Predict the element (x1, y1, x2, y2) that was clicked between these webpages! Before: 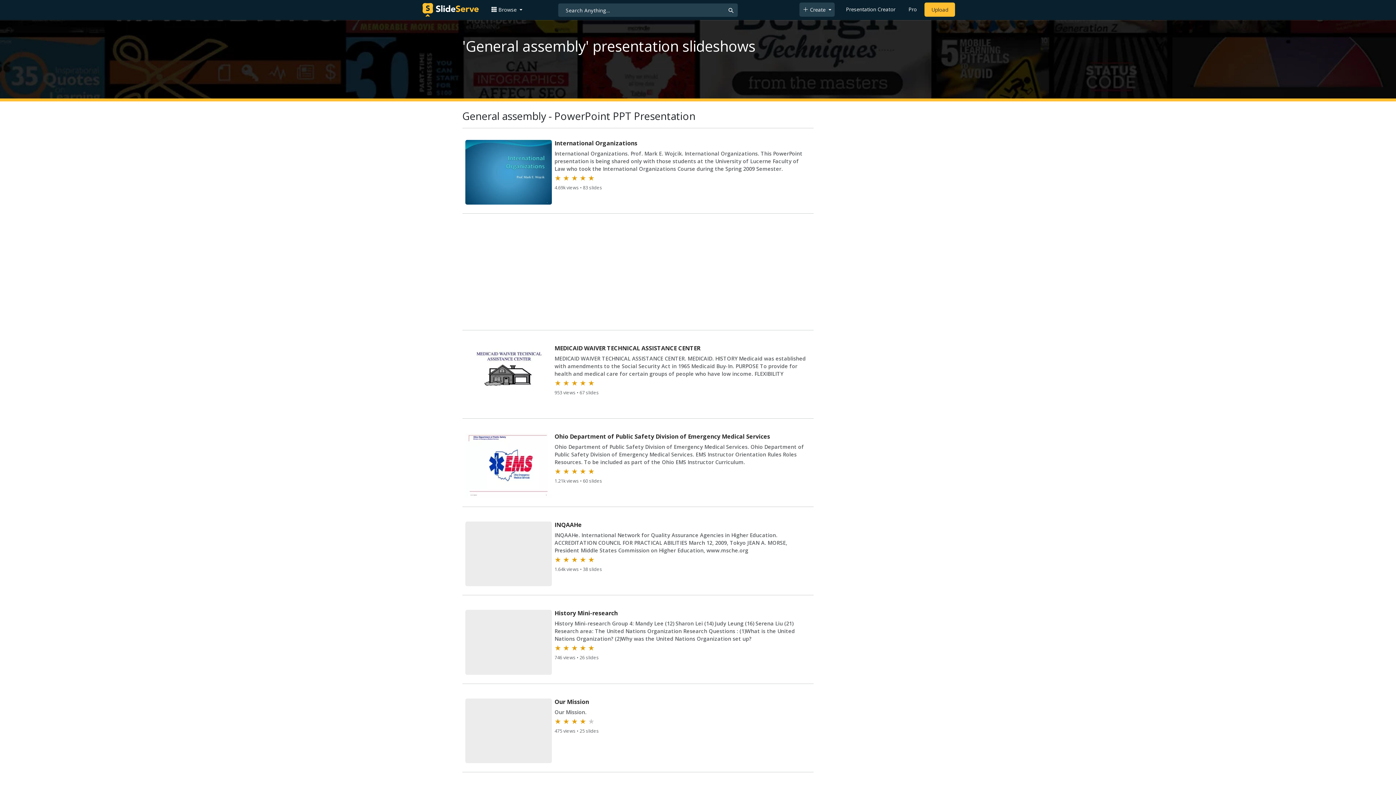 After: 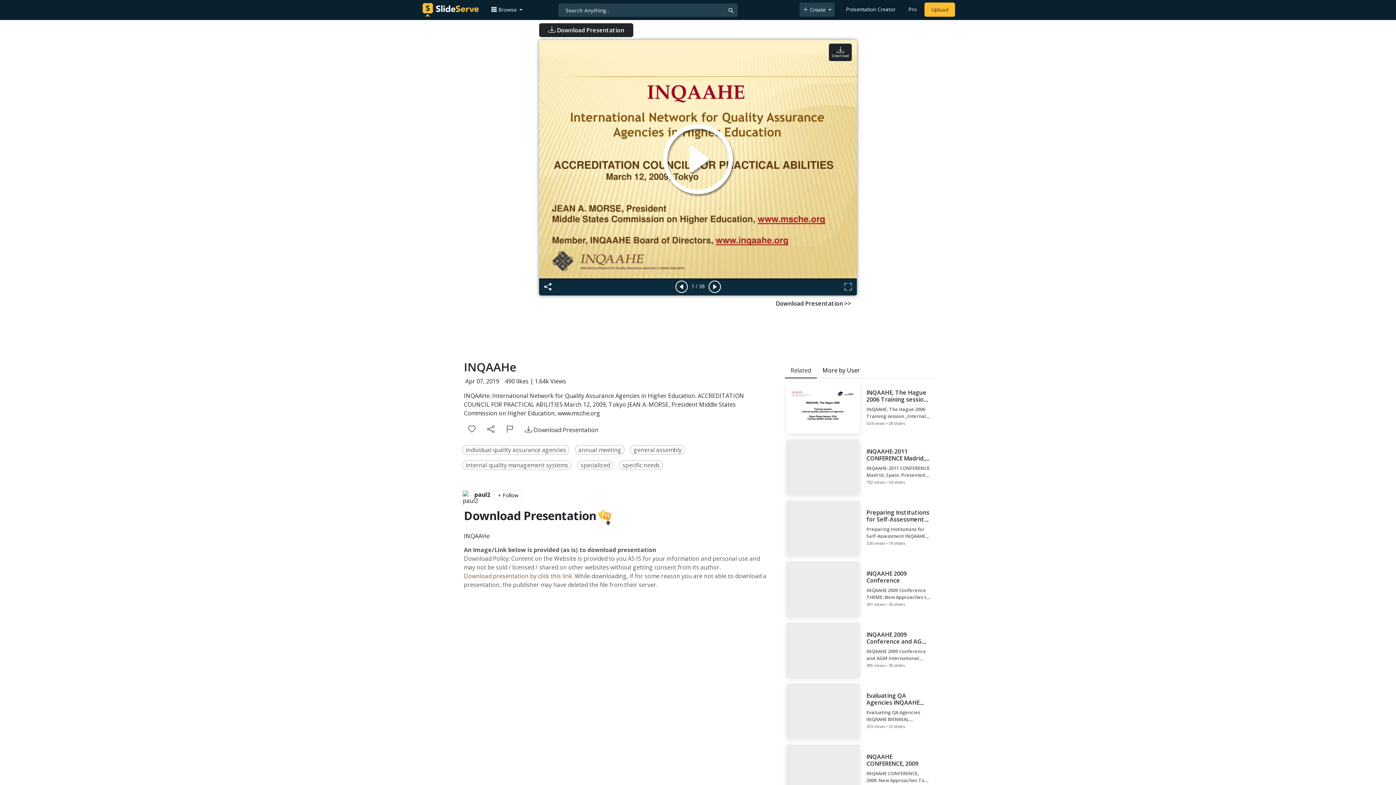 Action: label: INQAAHe

INQAAHe. International Network for Quality Assurance Agencies in Higher Education. ACCREDITATION COUNCIL FOR PRACTICAL ABILITIES March 12, 2009, Tokyo JEAN A. MORSE, President Middle States Commission on Higher Education, www.msche.org

★ ★ ★ ★ ★

1.64k views • 38 slides bbox: (464, 520, 812, 588)